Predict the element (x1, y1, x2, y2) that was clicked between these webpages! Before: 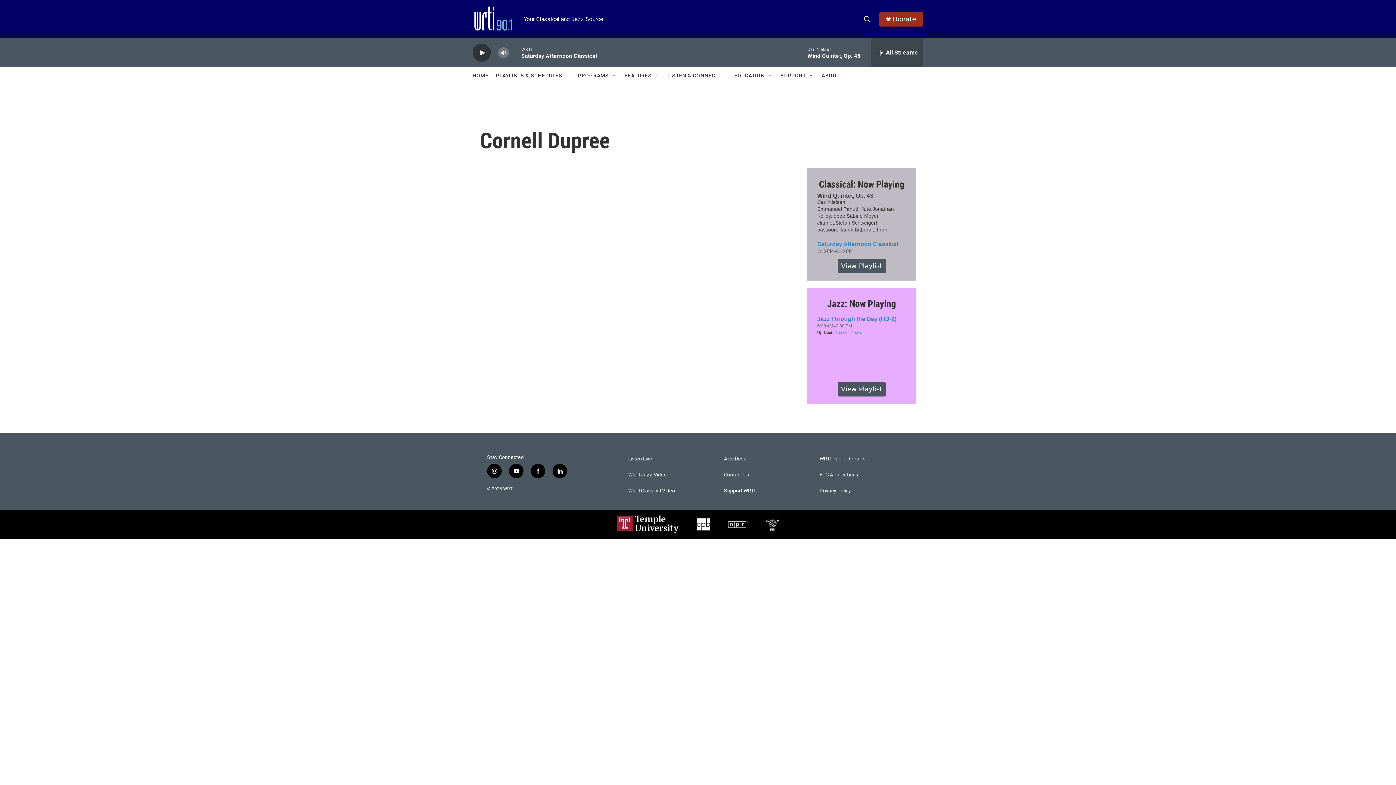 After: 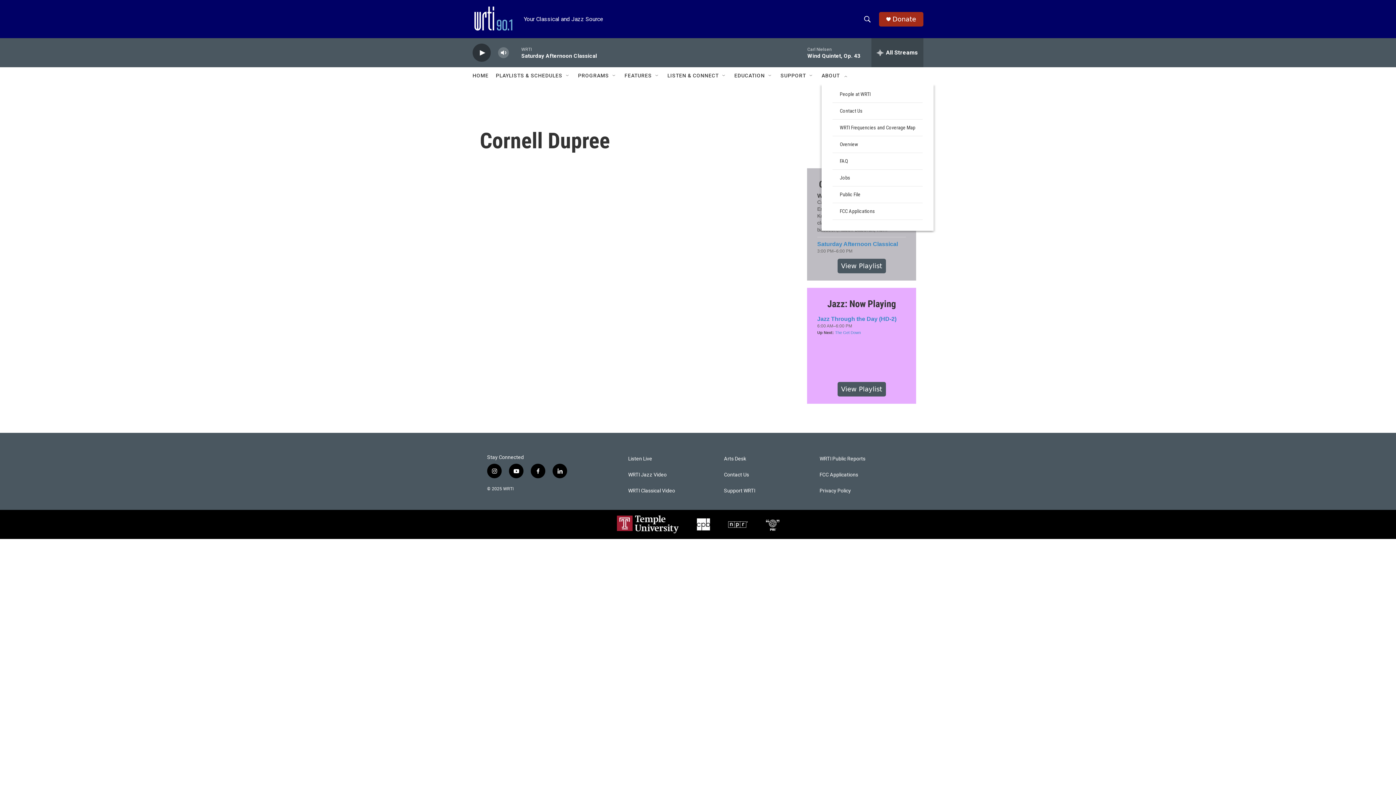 Action: bbox: (842, 72, 848, 78) label: Open Sub Navigation